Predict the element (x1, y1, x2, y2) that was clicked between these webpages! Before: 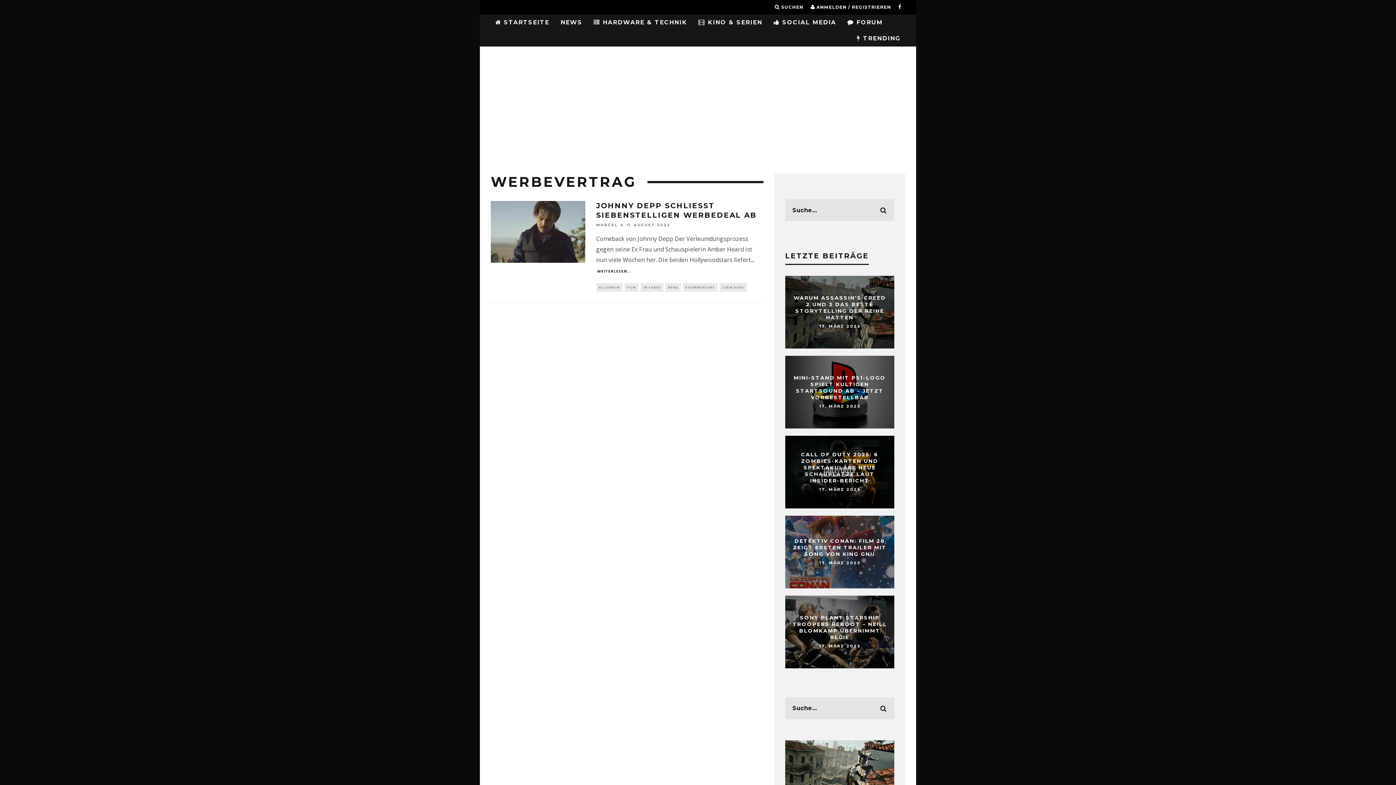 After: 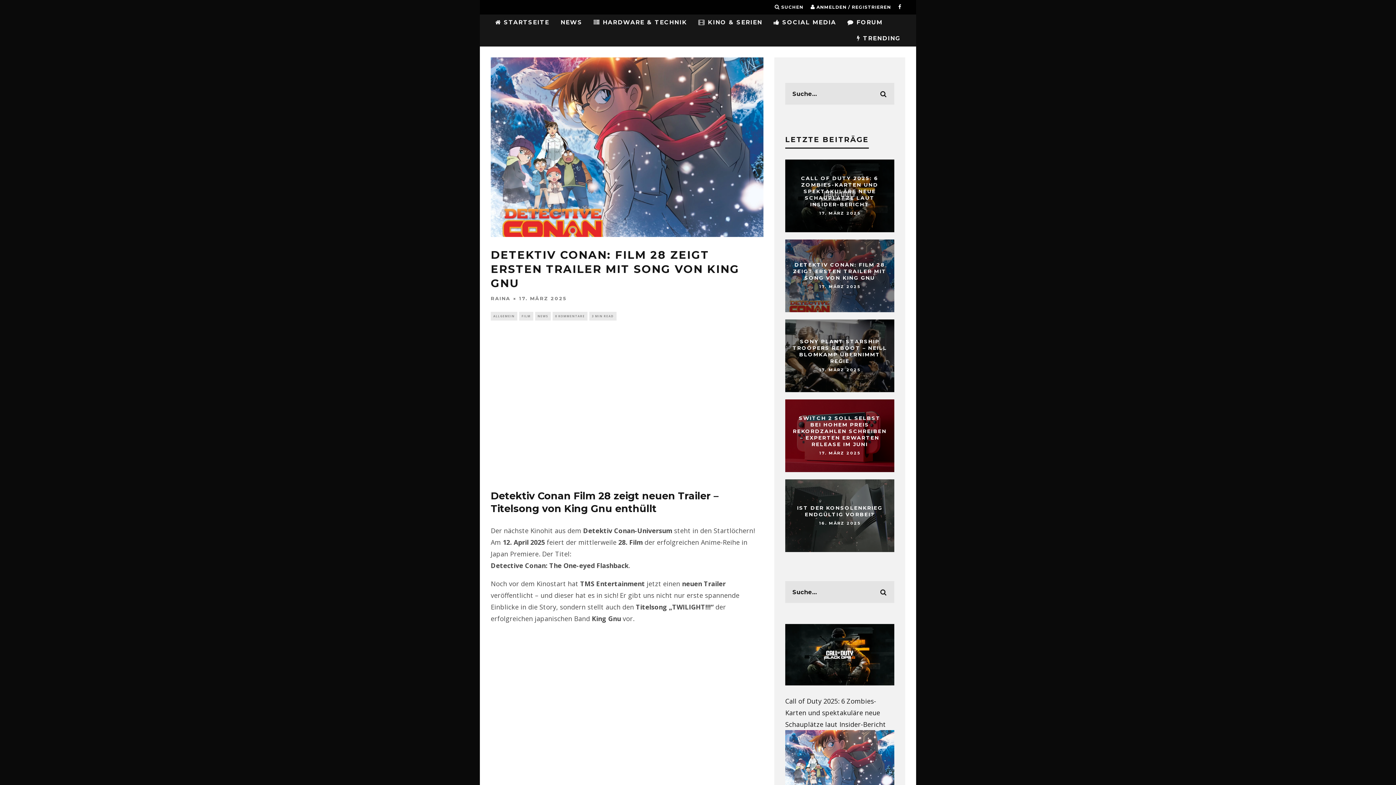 Action: bbox: (793, 538, 886, 557) label: DETEKTIV CONAN: FILM 28 ZEIGT ERSTEN TRAILER MIT SONG VON KING GNU